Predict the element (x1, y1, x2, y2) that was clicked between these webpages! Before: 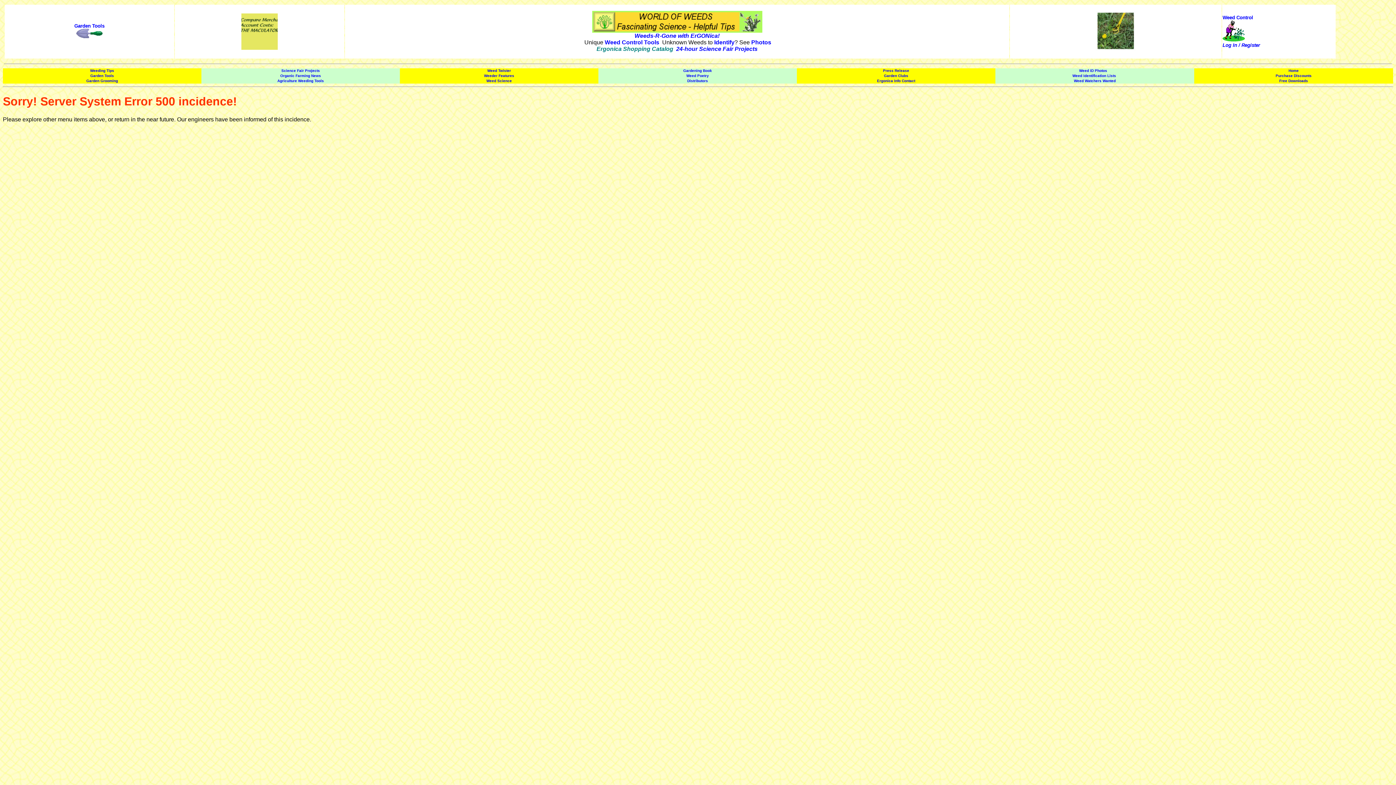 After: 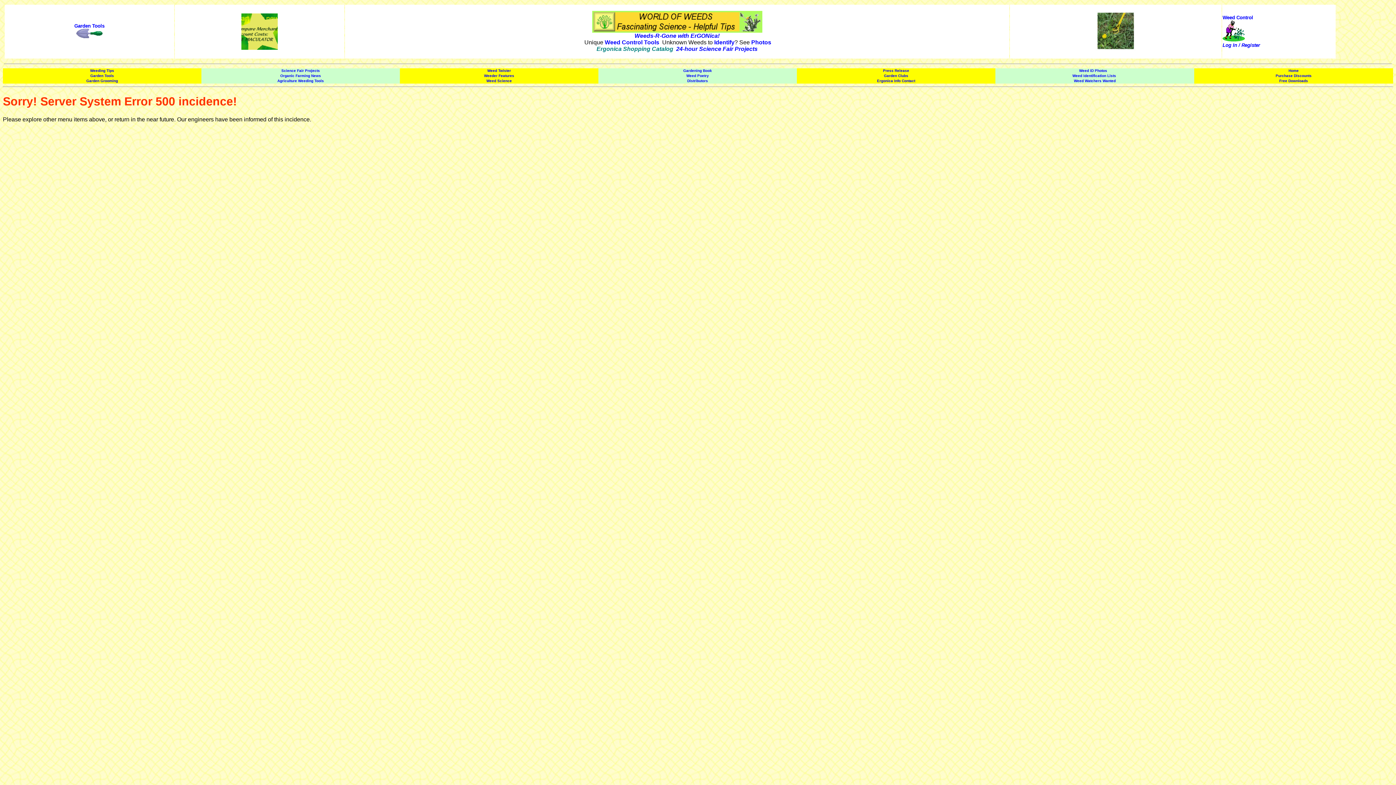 Action: bbox: (74, 23, 104, 28) label: Garden Tools